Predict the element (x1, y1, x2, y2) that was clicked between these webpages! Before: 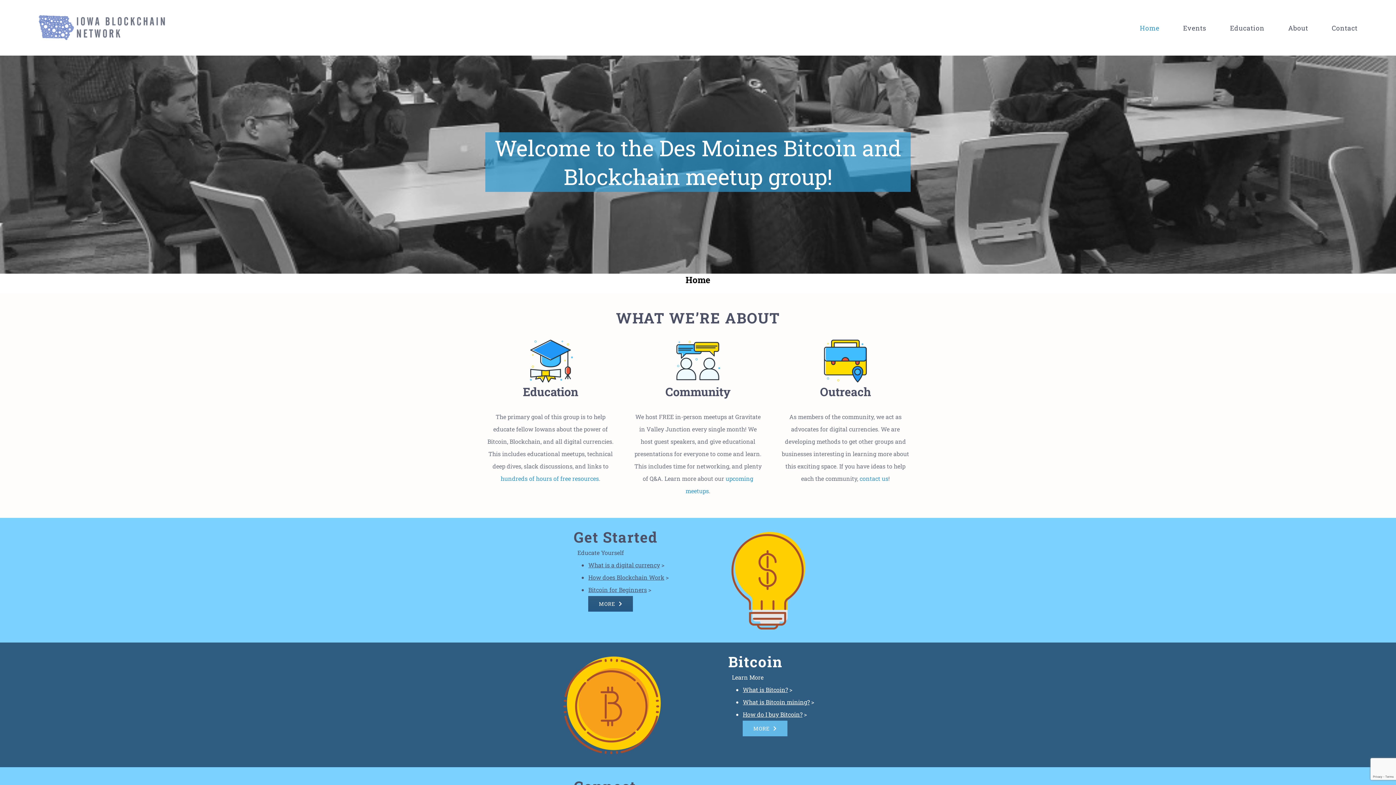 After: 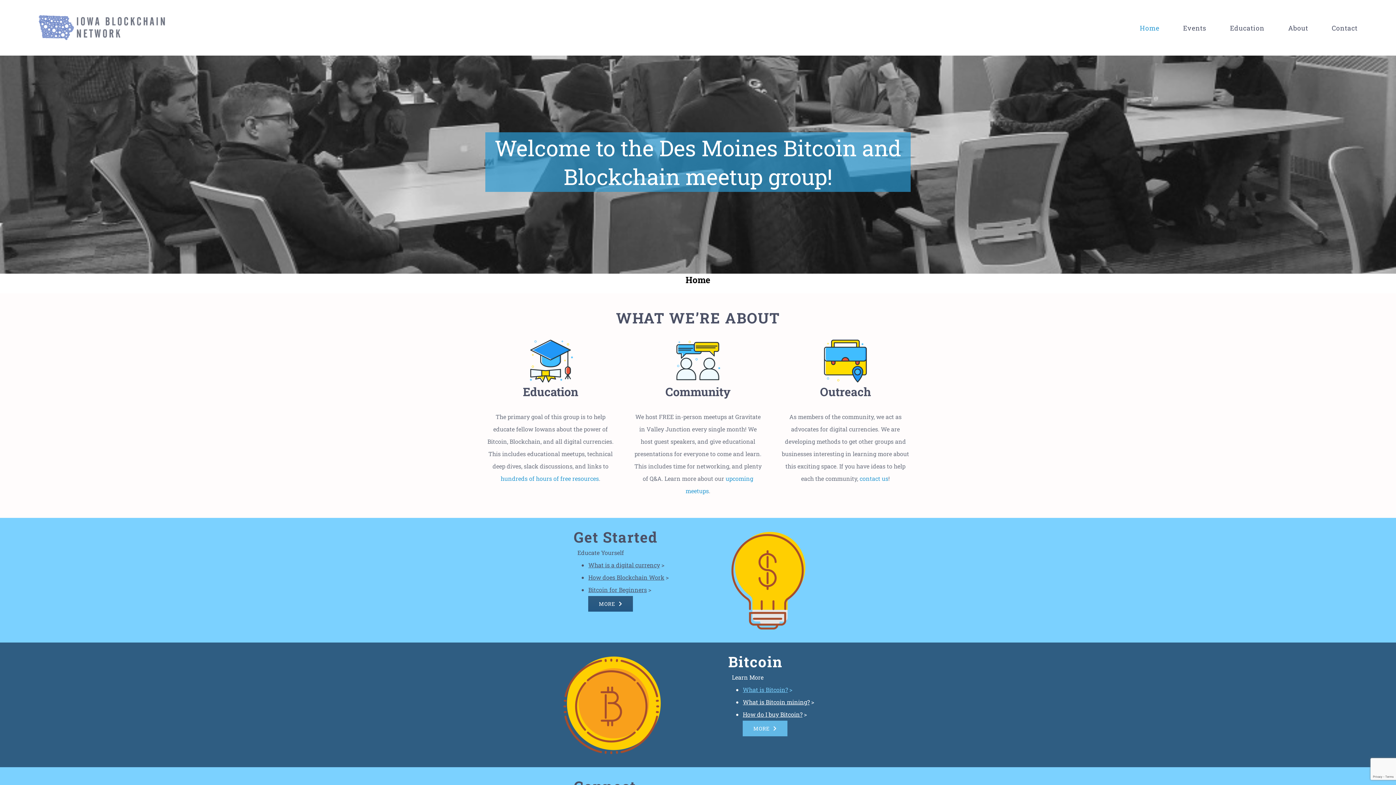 Action: label: What is Bitcoin? > bbox: (743, 686, 792, 693)